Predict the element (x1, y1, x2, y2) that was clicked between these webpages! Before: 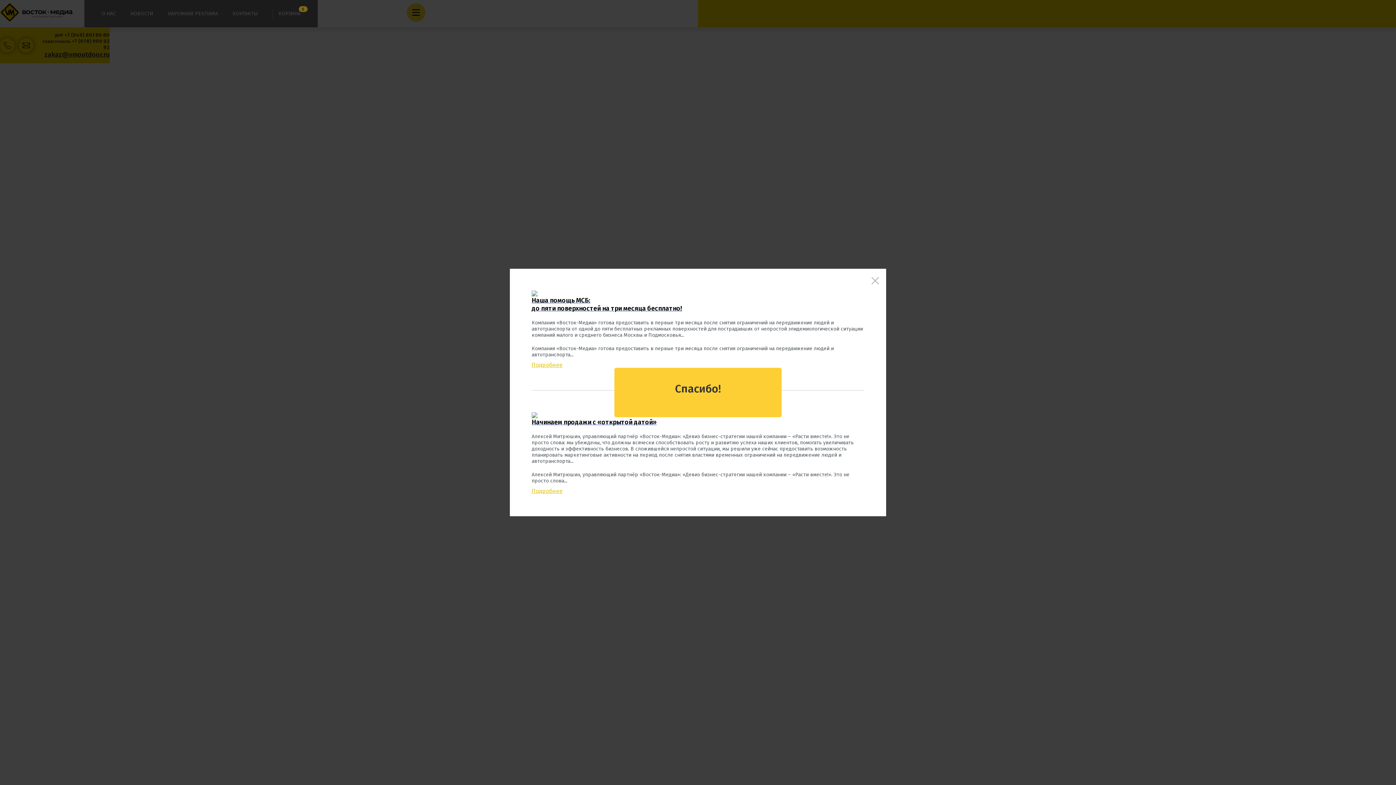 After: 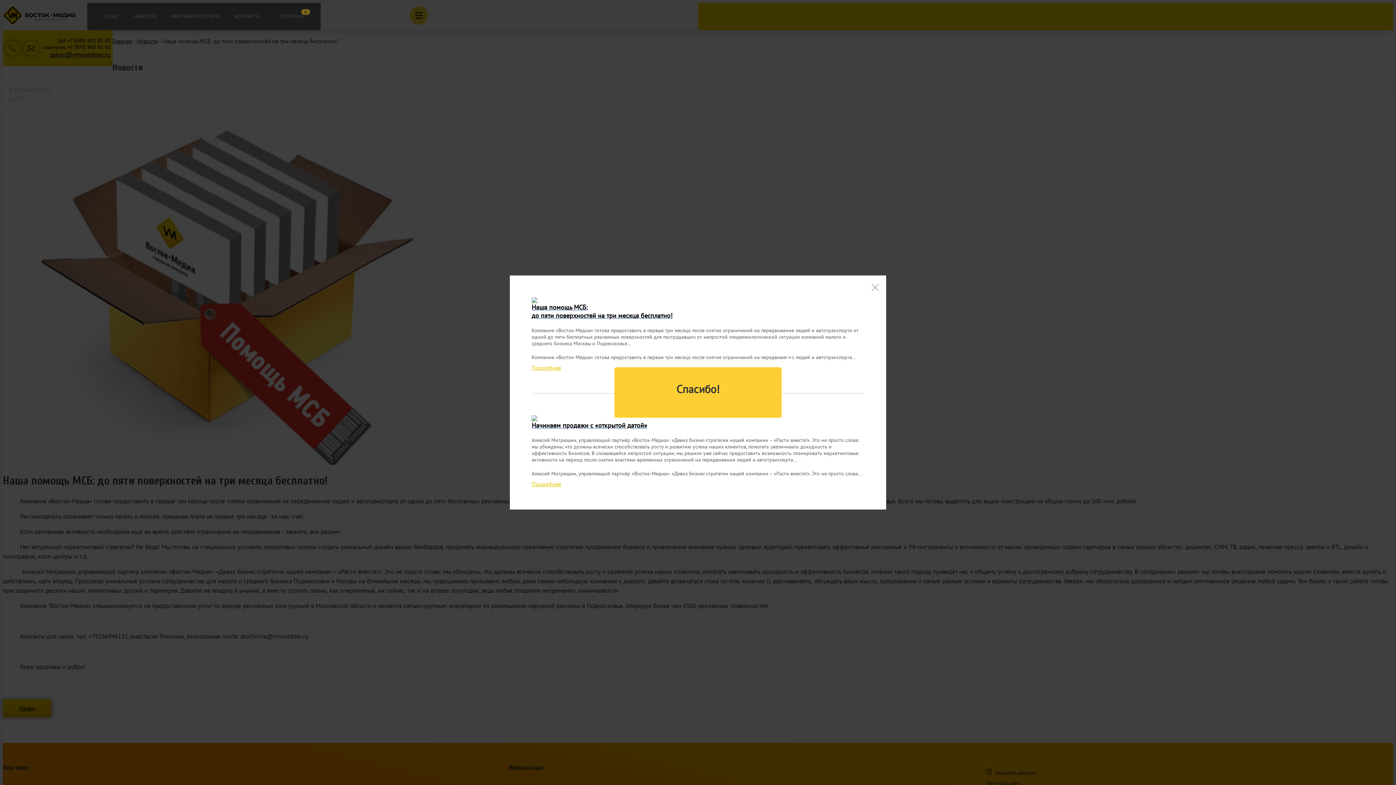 Action: bbox: (531, 361, 562, 368) label: Подробнее